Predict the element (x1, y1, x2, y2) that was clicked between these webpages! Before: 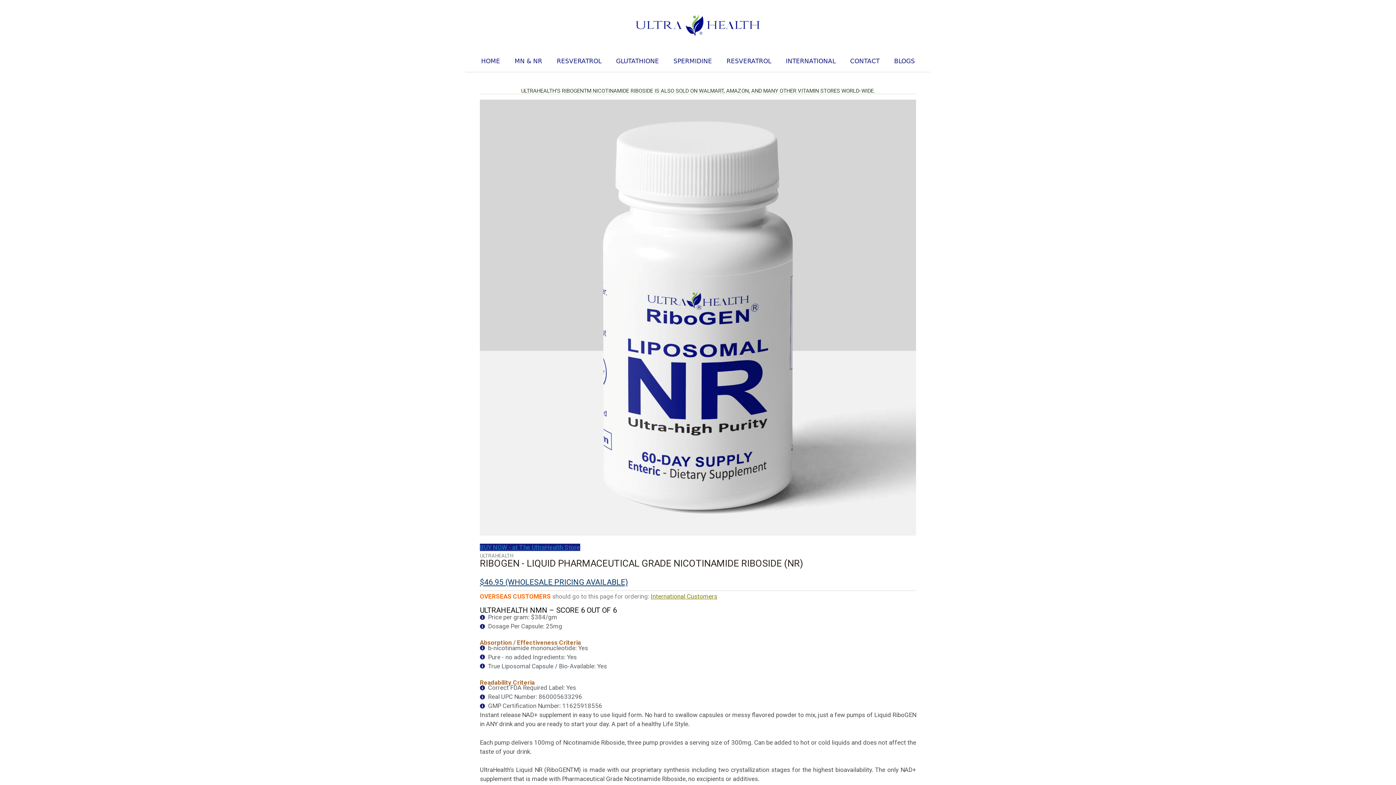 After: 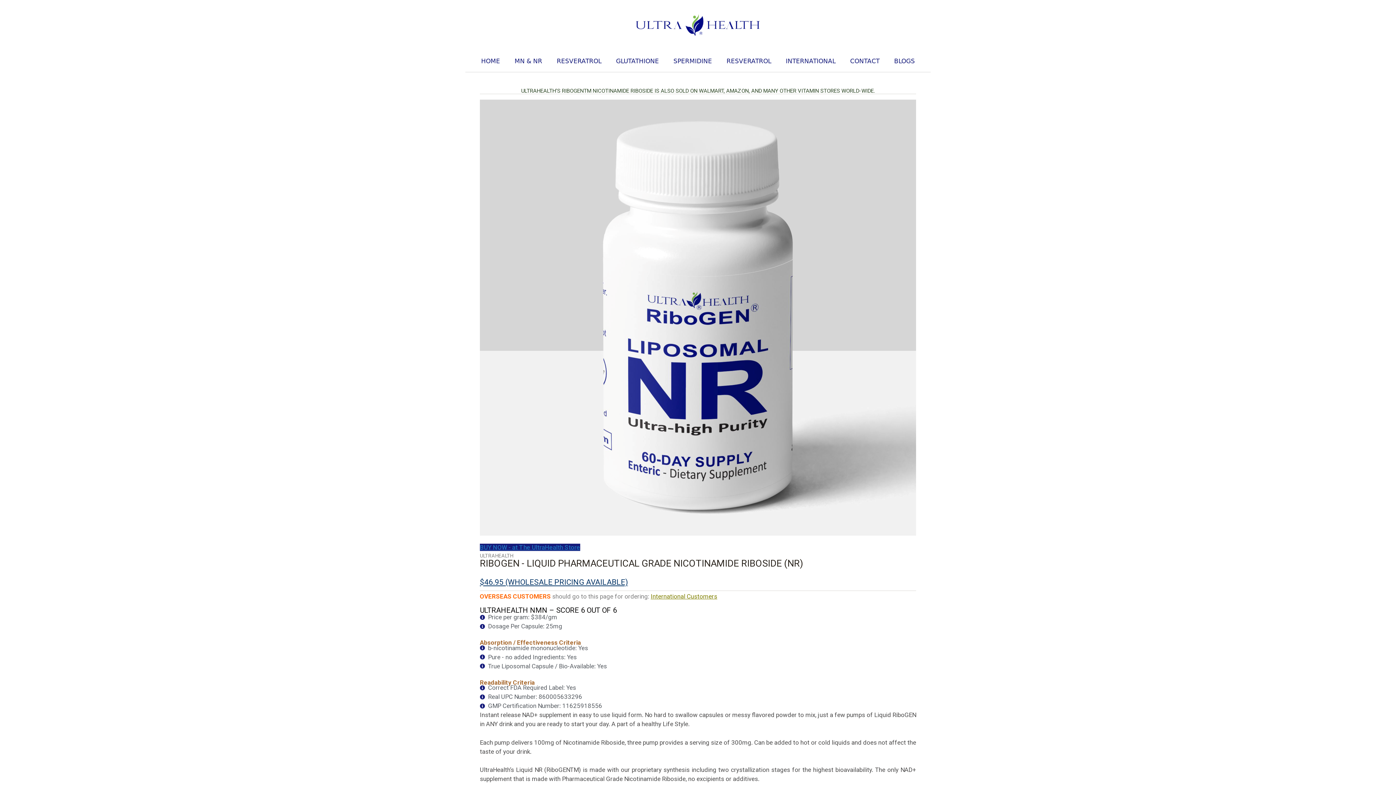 Action: label: $46.95 (WHOLESALE PRICING AVAILABLE) bbox: (480, 578, 628, 586)